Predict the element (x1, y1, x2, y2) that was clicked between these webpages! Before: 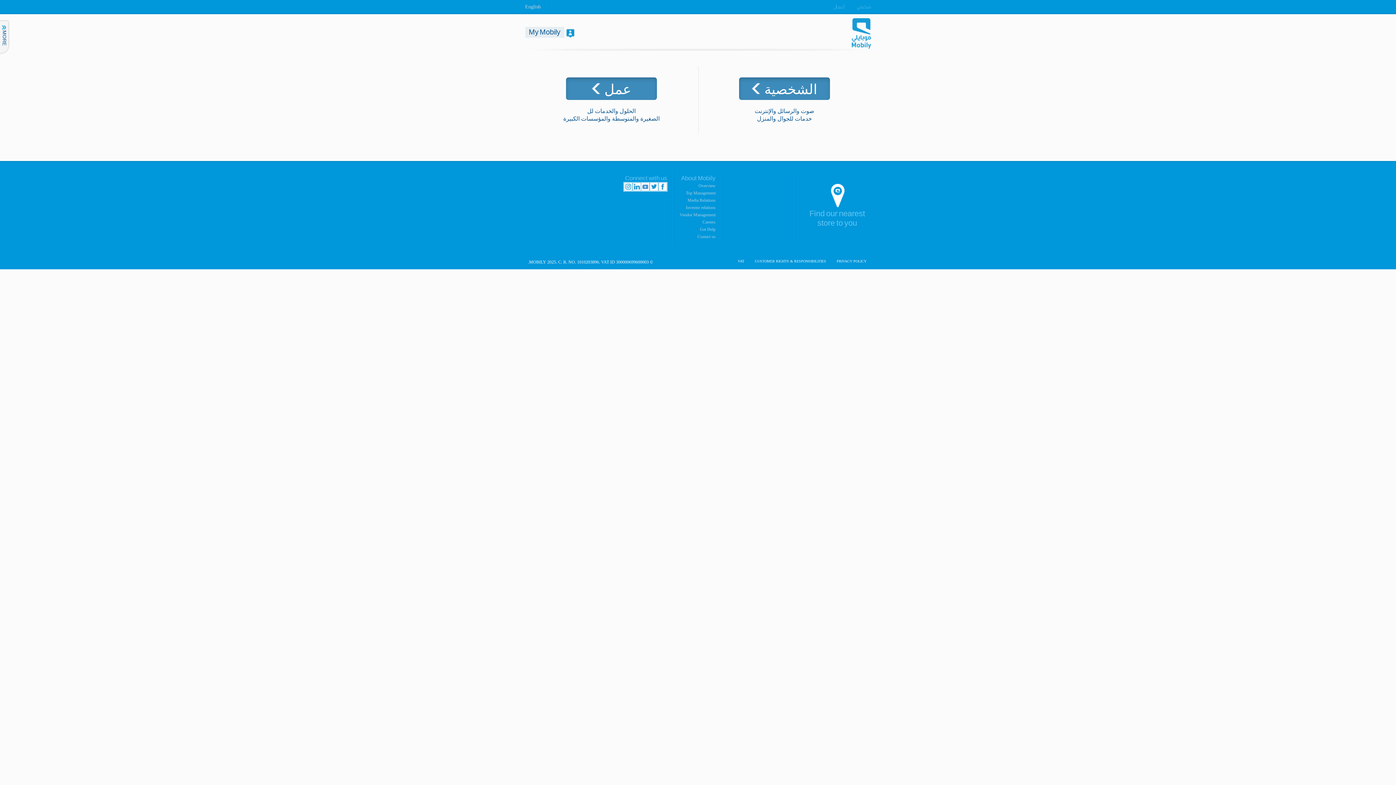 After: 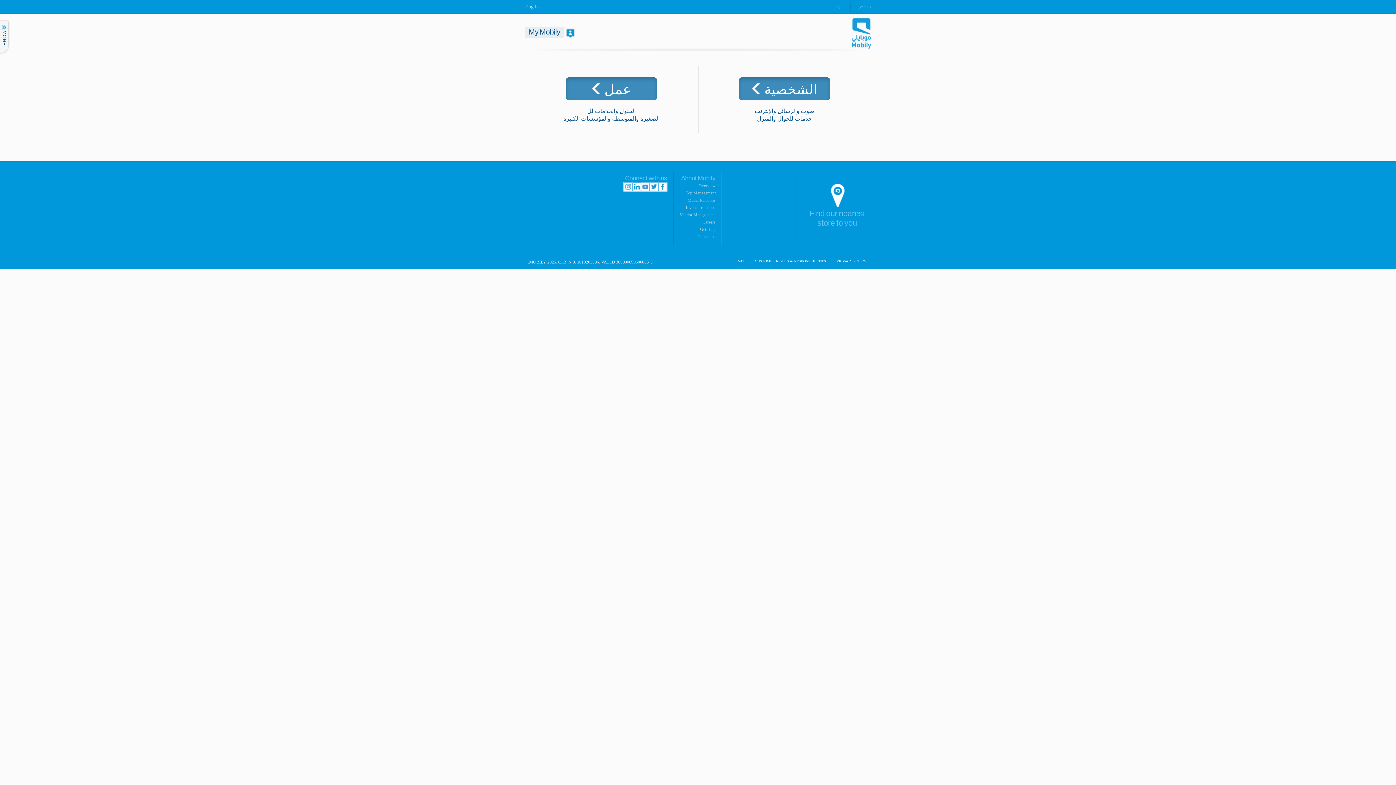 Action: label: Contact us bbox: (697, 234, 715, 239)